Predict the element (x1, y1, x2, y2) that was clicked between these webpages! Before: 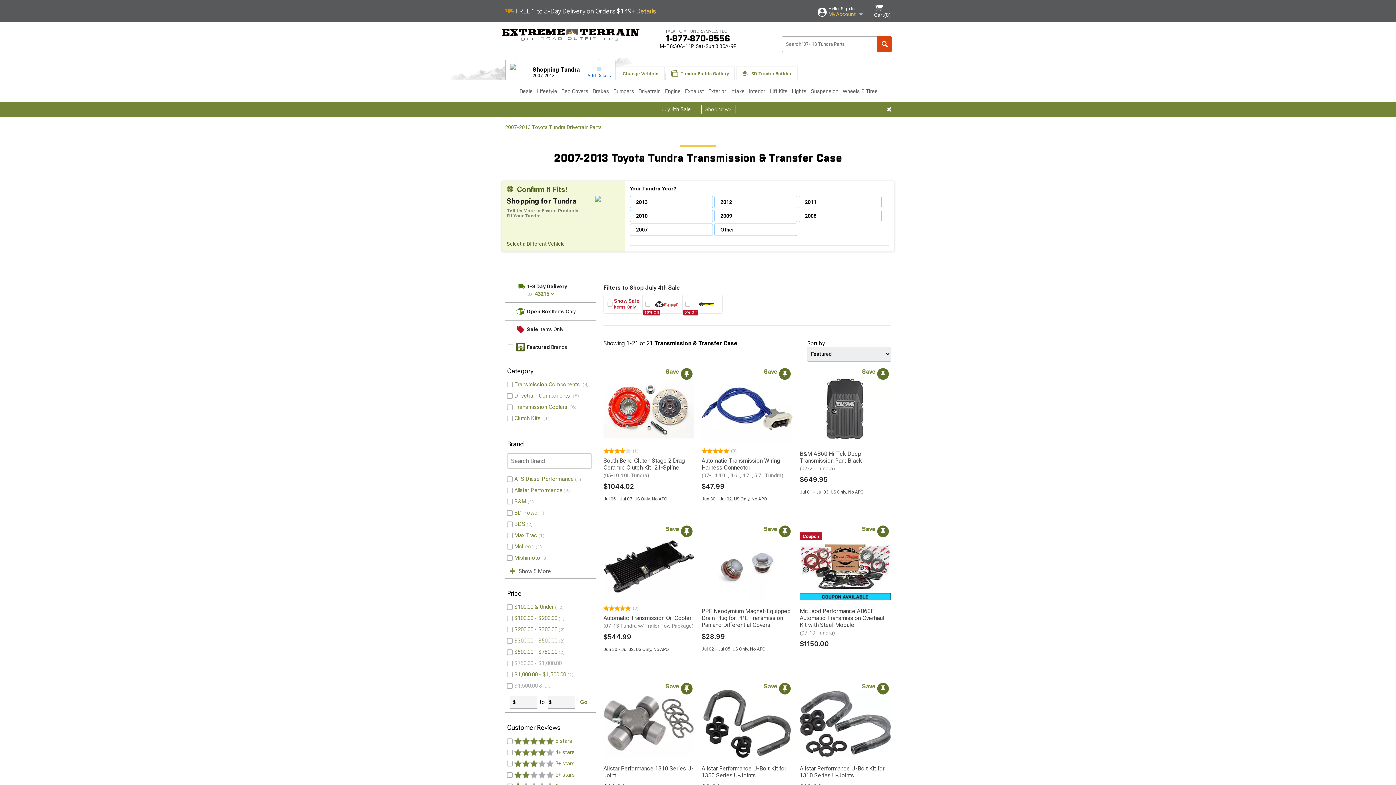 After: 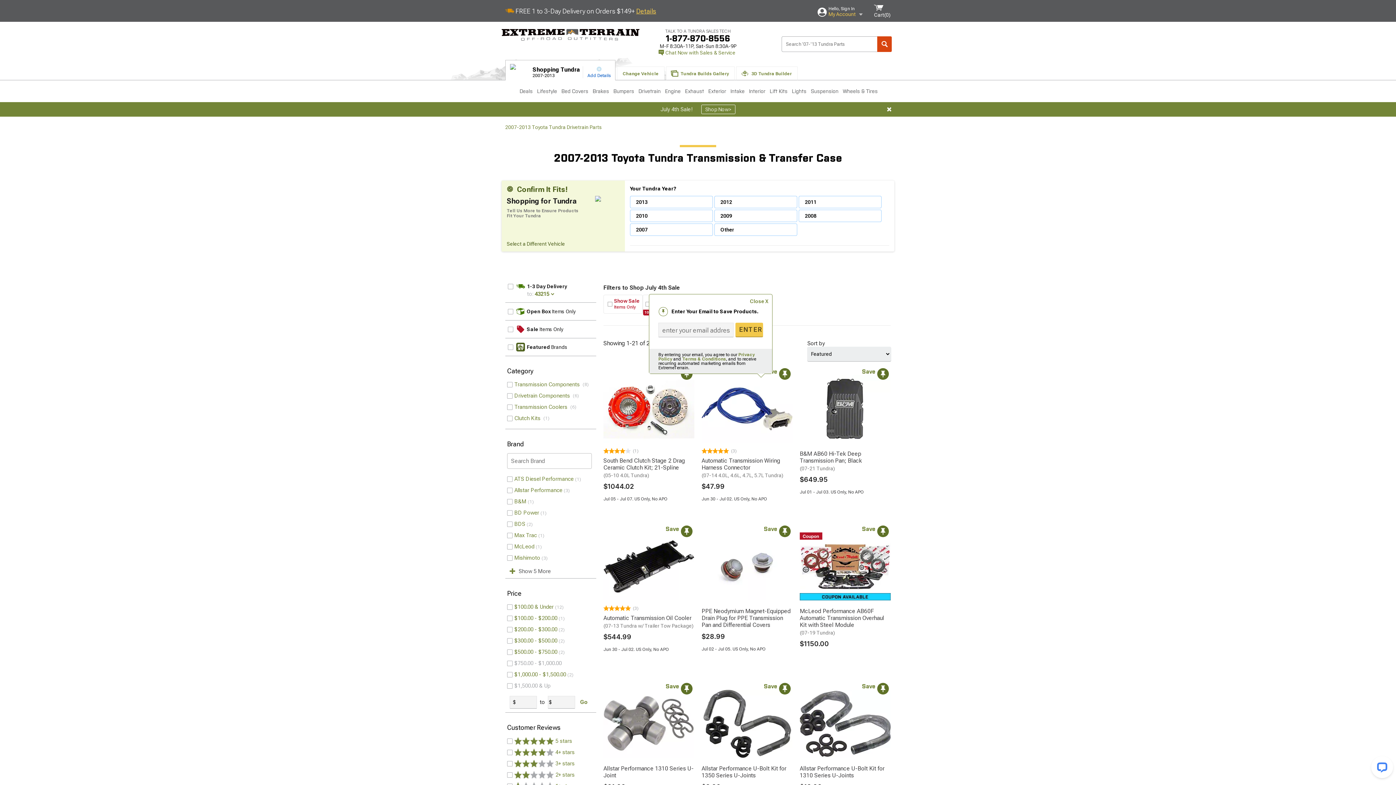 Action: bbox: (758, 368, 790, 380) label: Save